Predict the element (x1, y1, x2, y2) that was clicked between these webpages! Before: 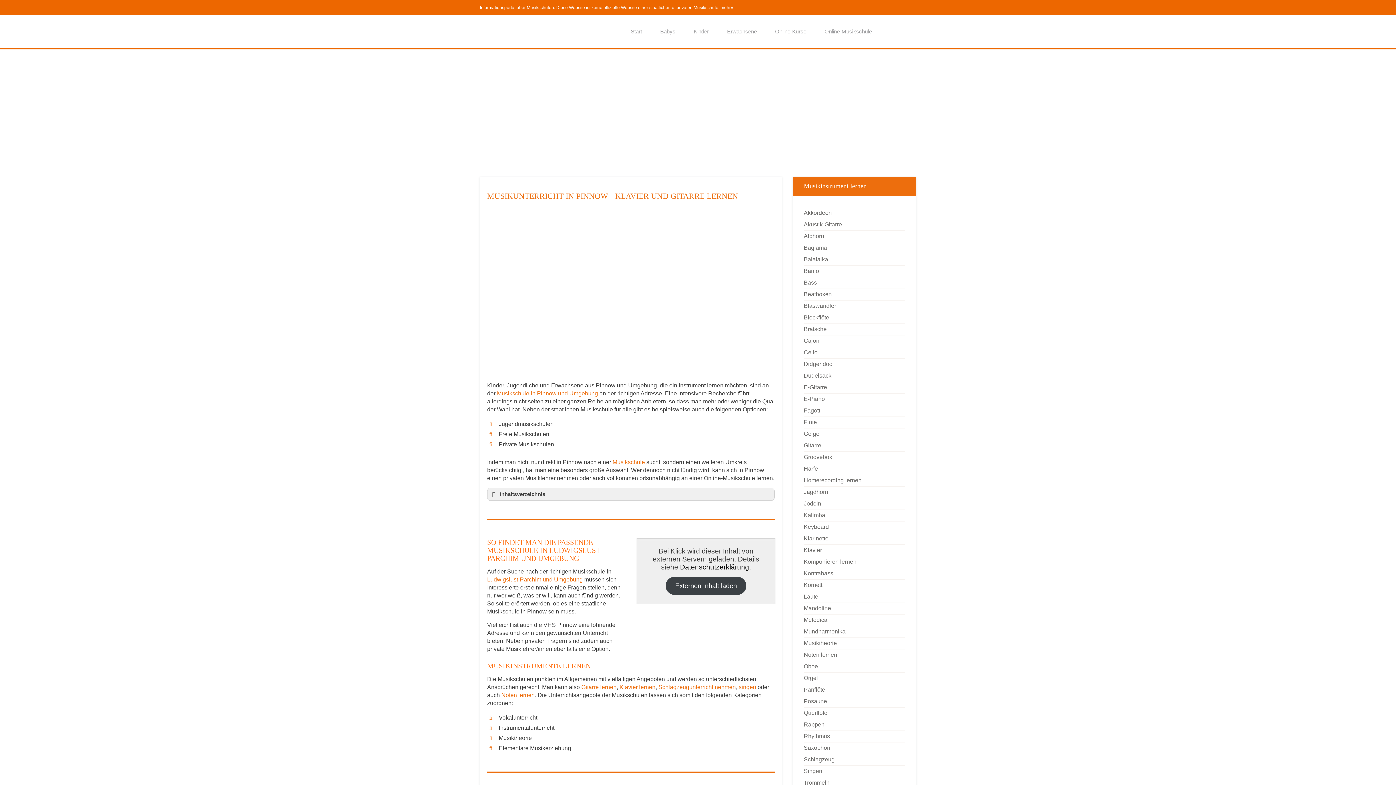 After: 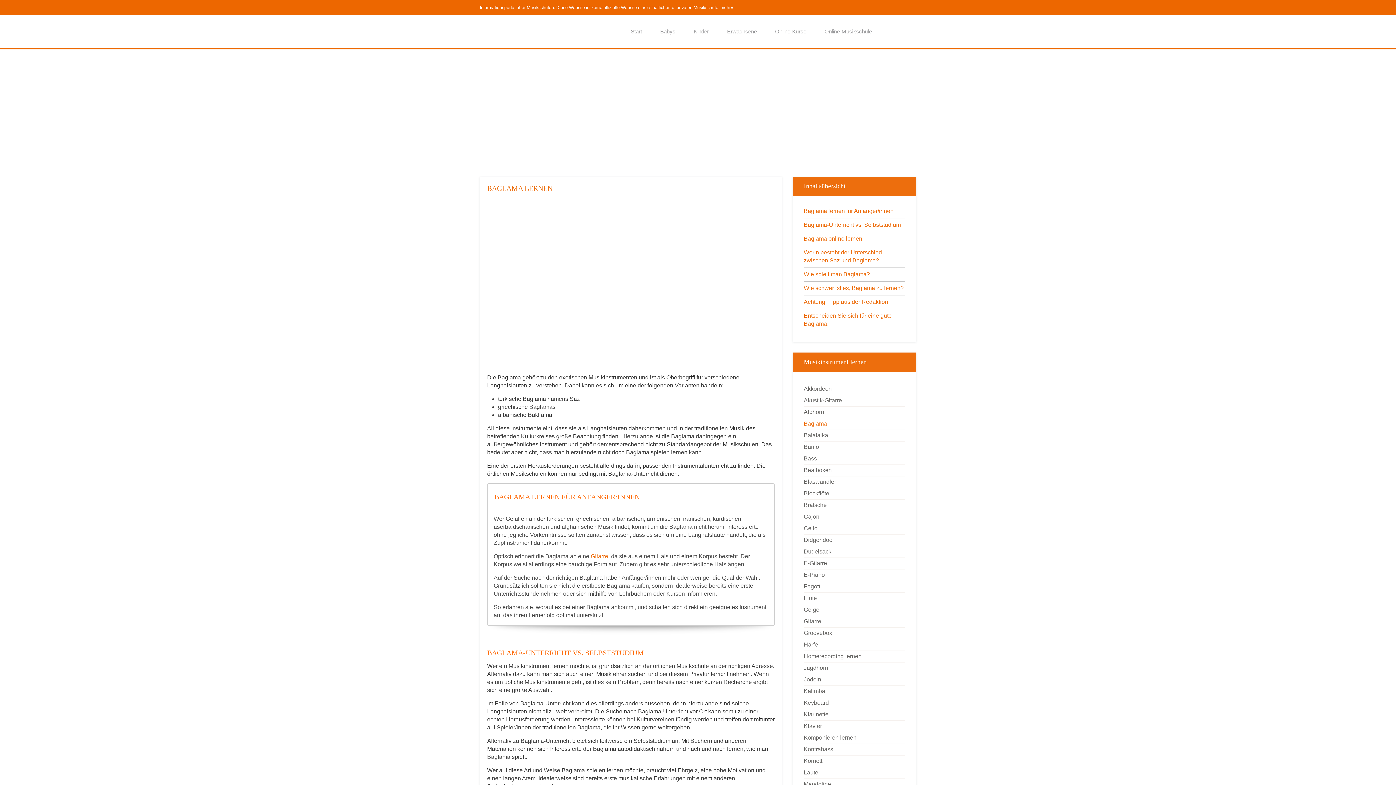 Action: bbox: (804, 242, 905, 253) label: Baglama